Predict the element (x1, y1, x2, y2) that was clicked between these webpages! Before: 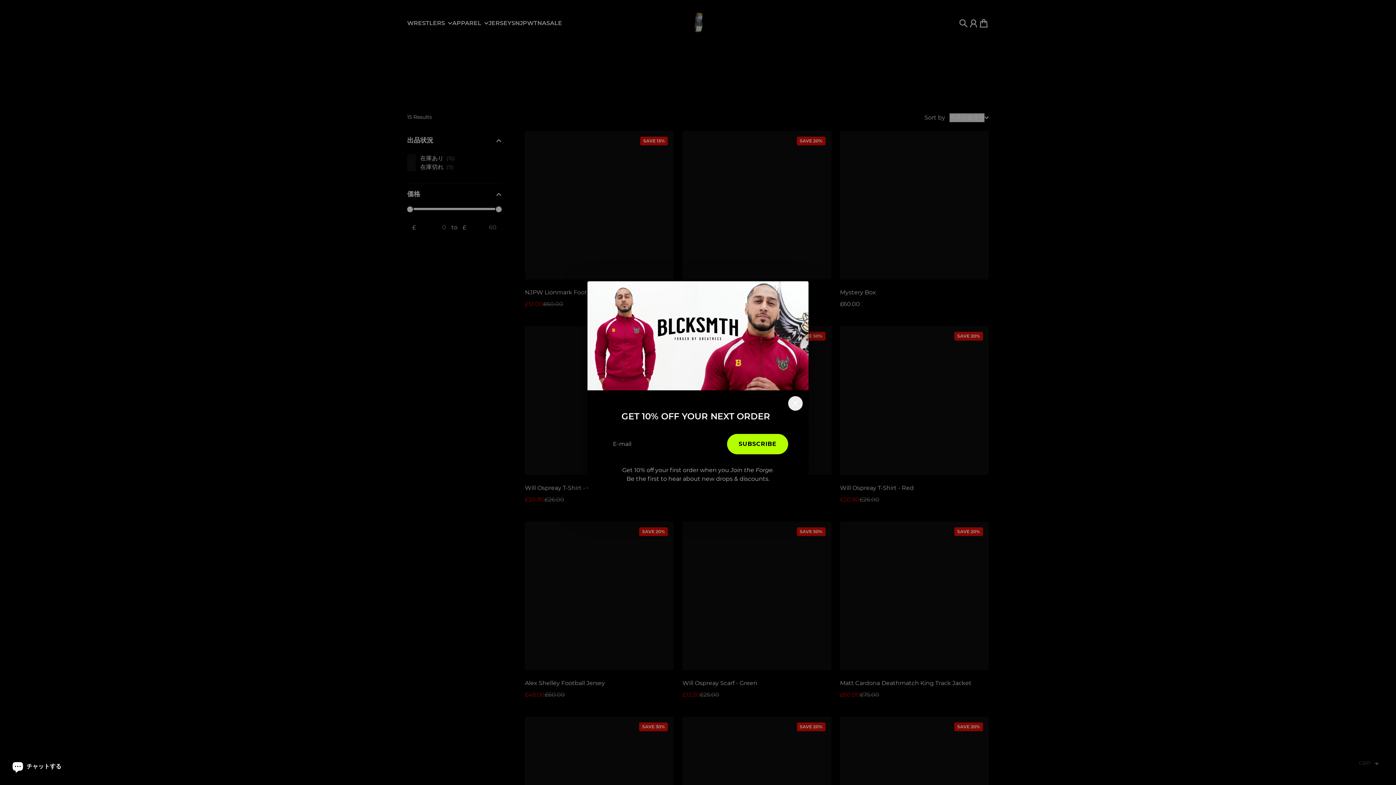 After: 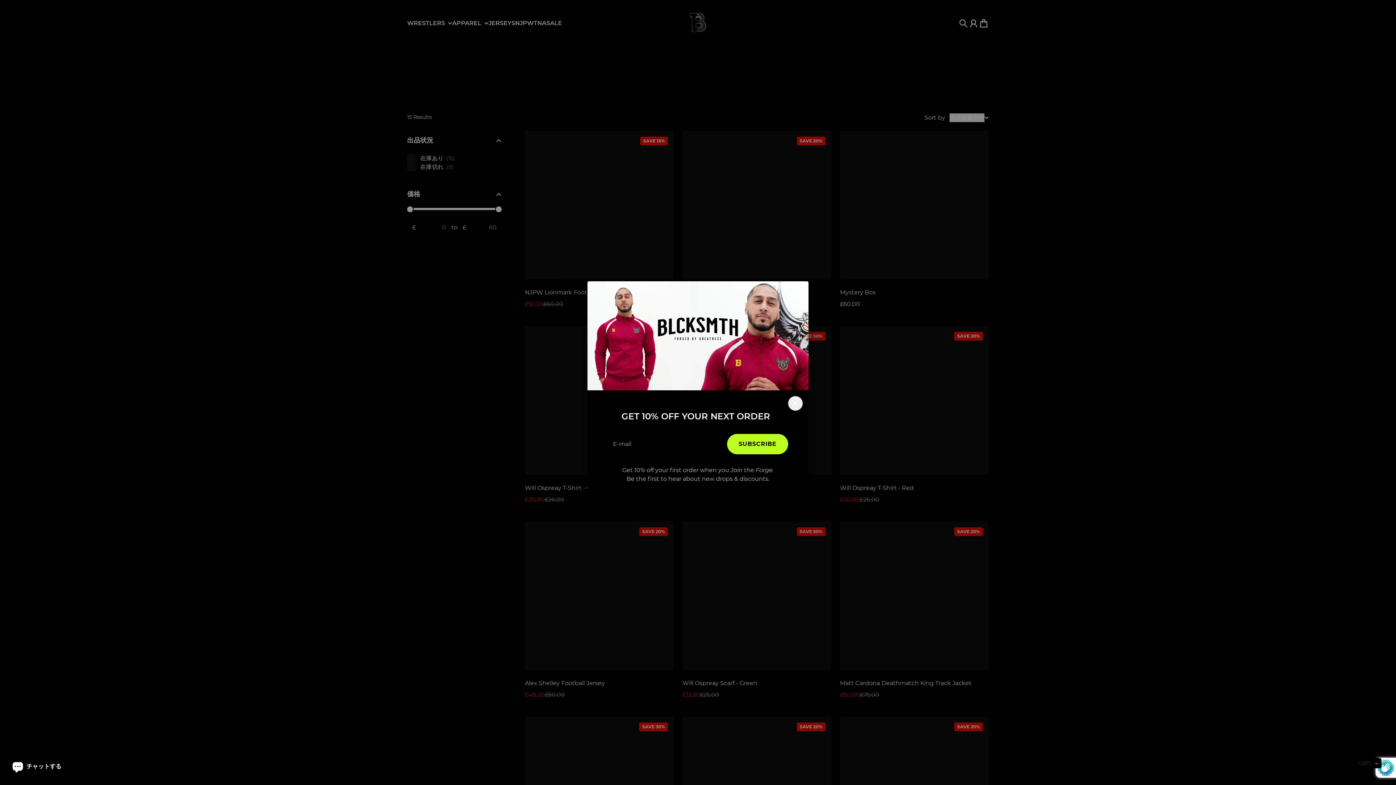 Action: bbox: (727, 434, 788, 454) label: SUBSCRIBE